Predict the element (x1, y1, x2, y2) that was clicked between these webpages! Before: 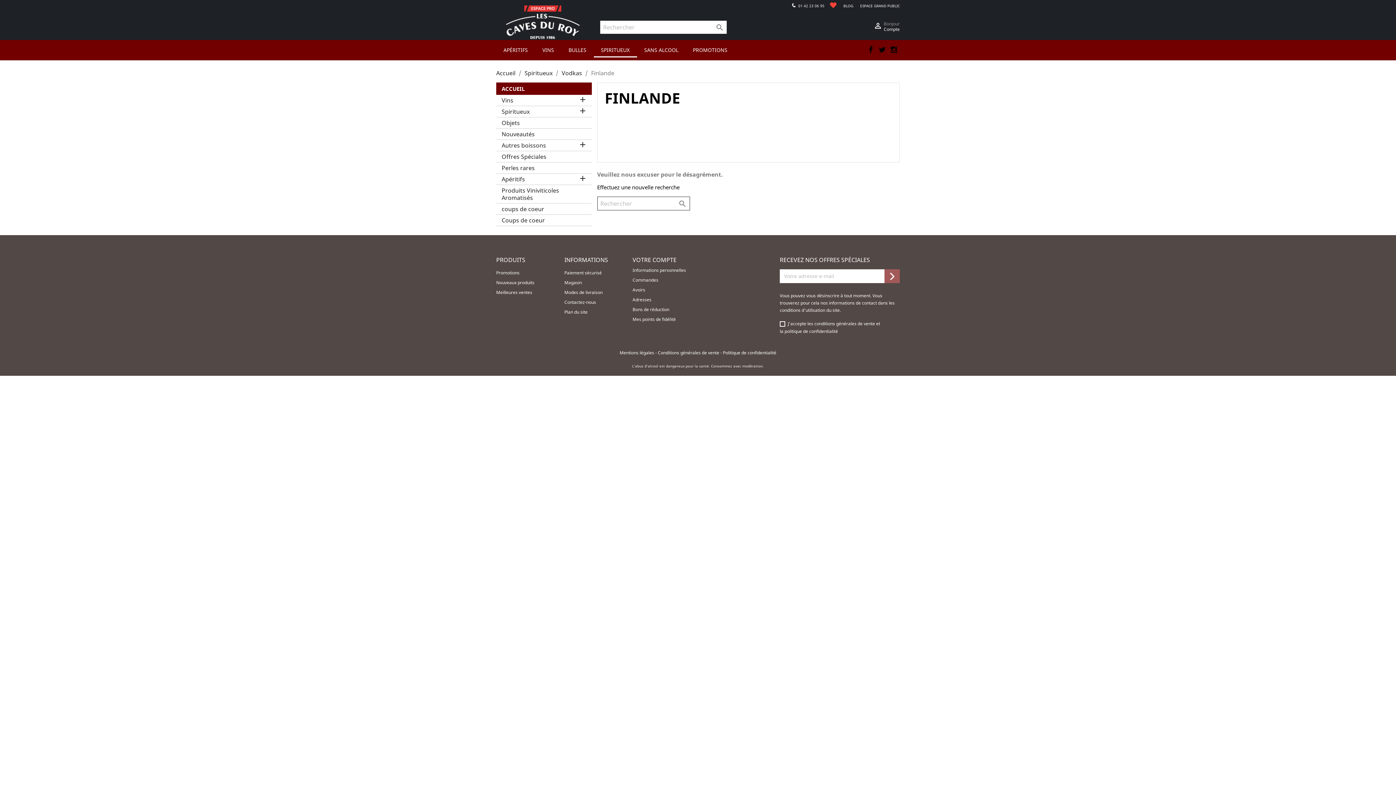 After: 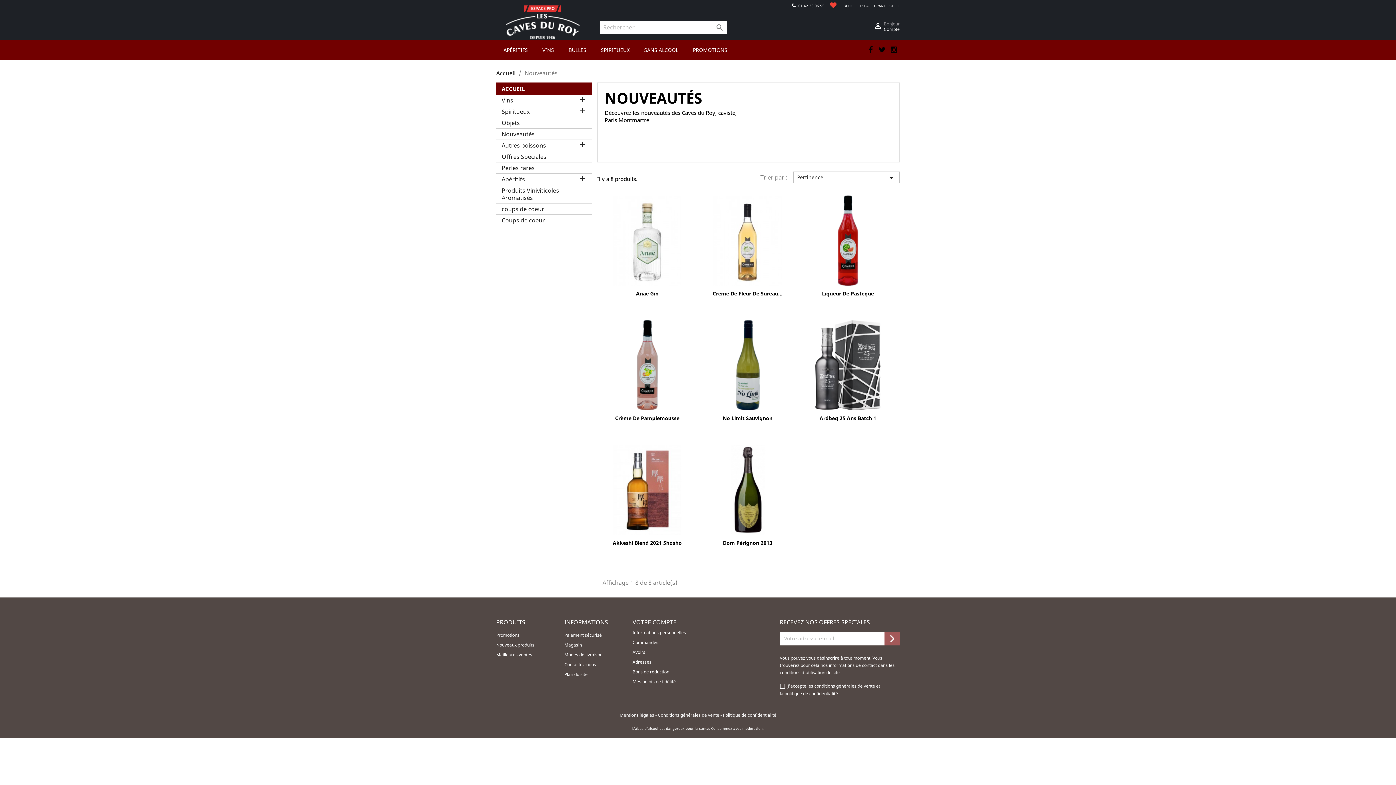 Action: label: Nouveautés bbox: (496, 128, 591, 139)